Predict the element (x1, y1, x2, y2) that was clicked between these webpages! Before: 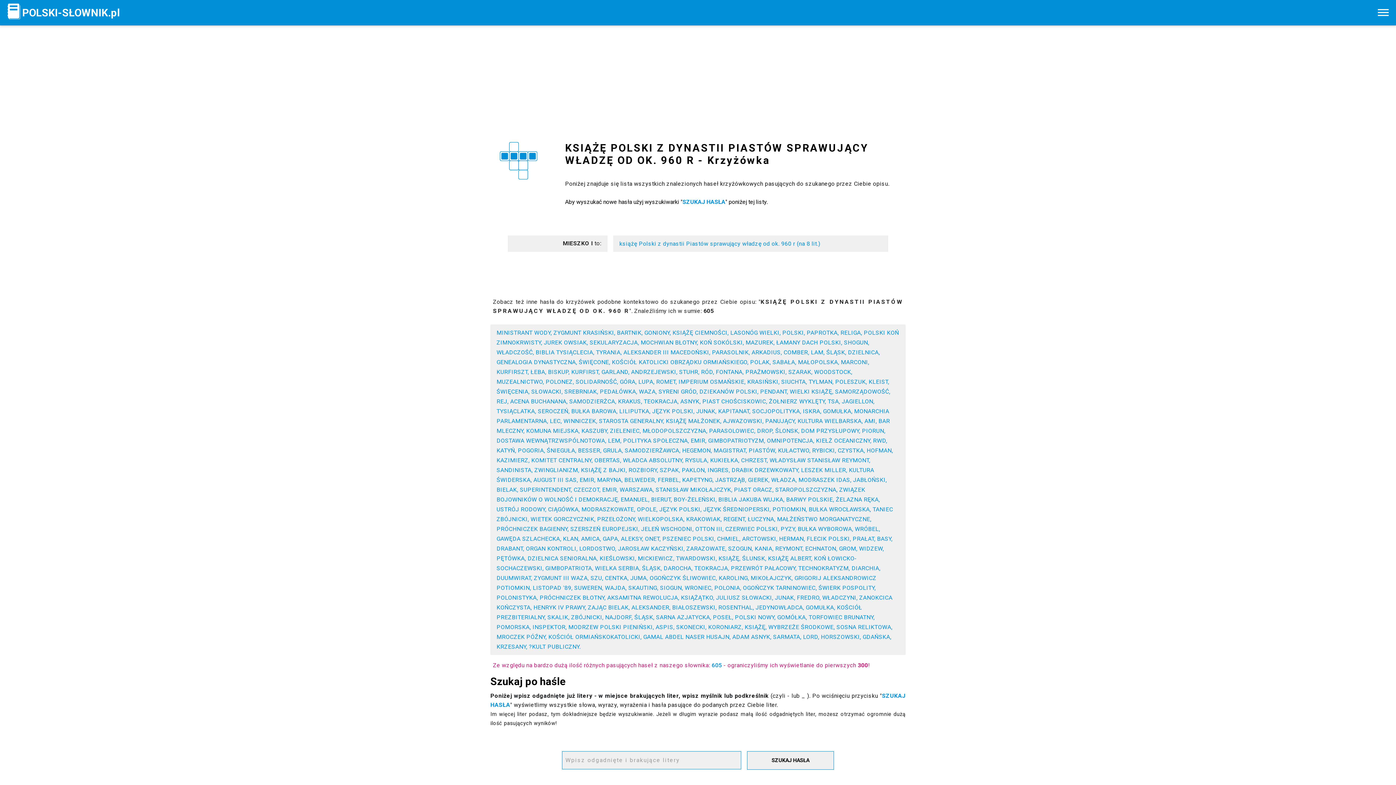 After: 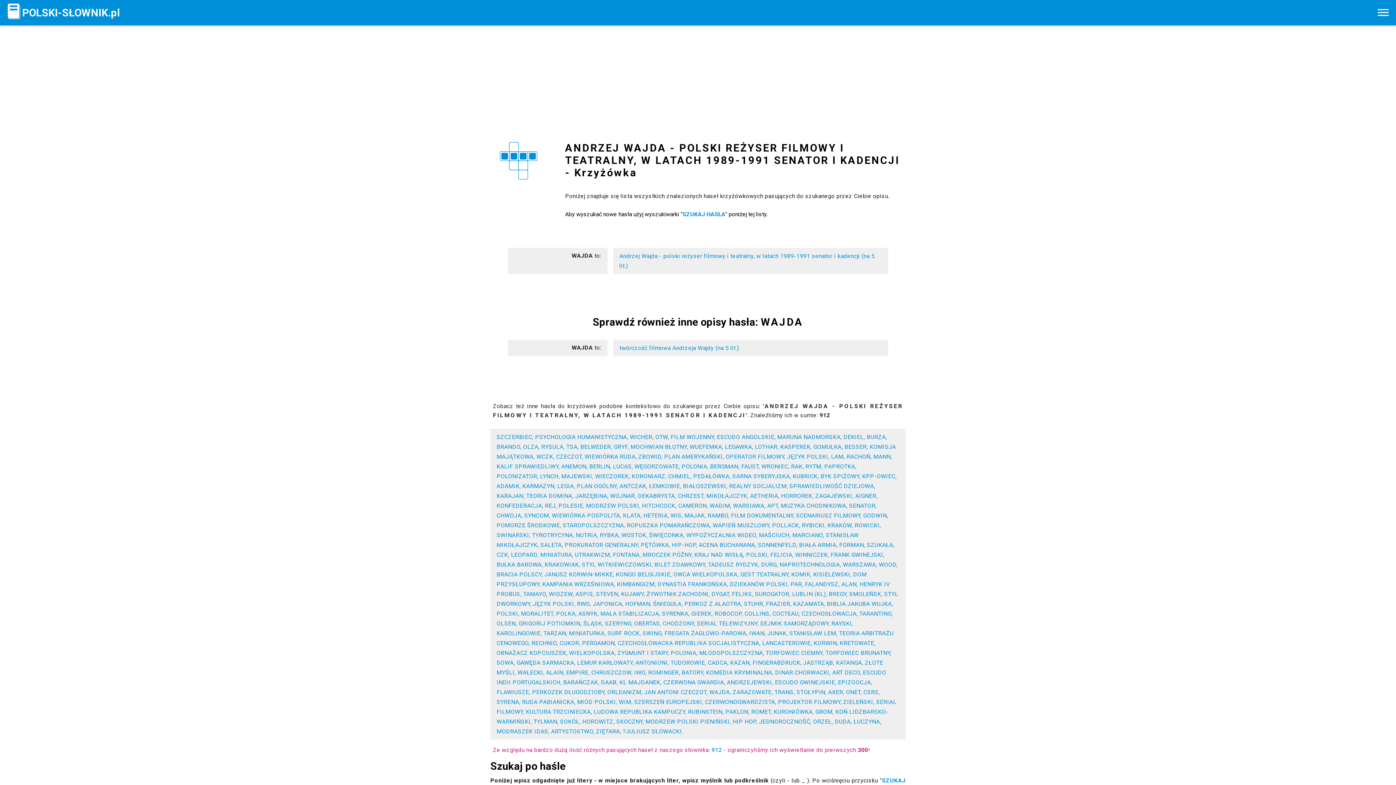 Action: label: WAJDA bbox: (605, 584, 625, 591)